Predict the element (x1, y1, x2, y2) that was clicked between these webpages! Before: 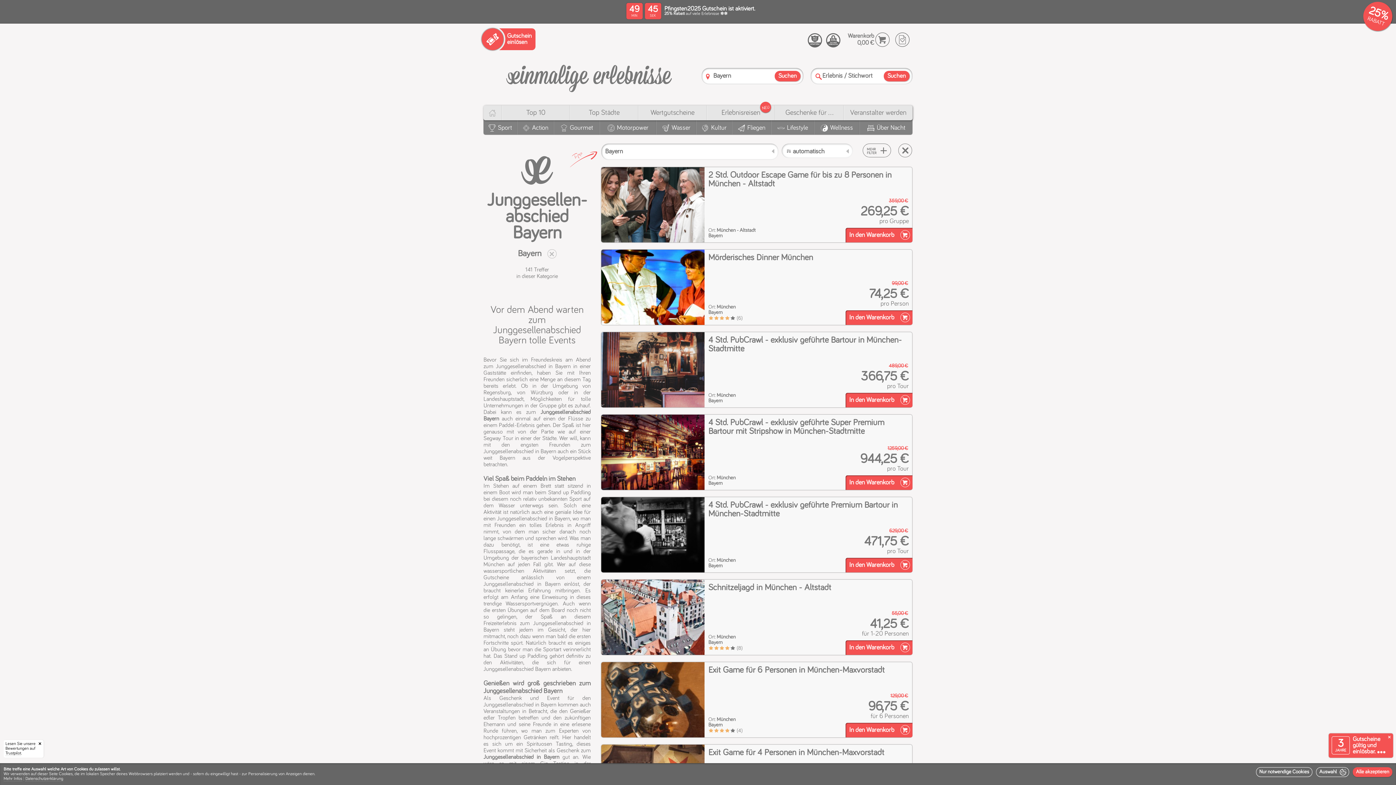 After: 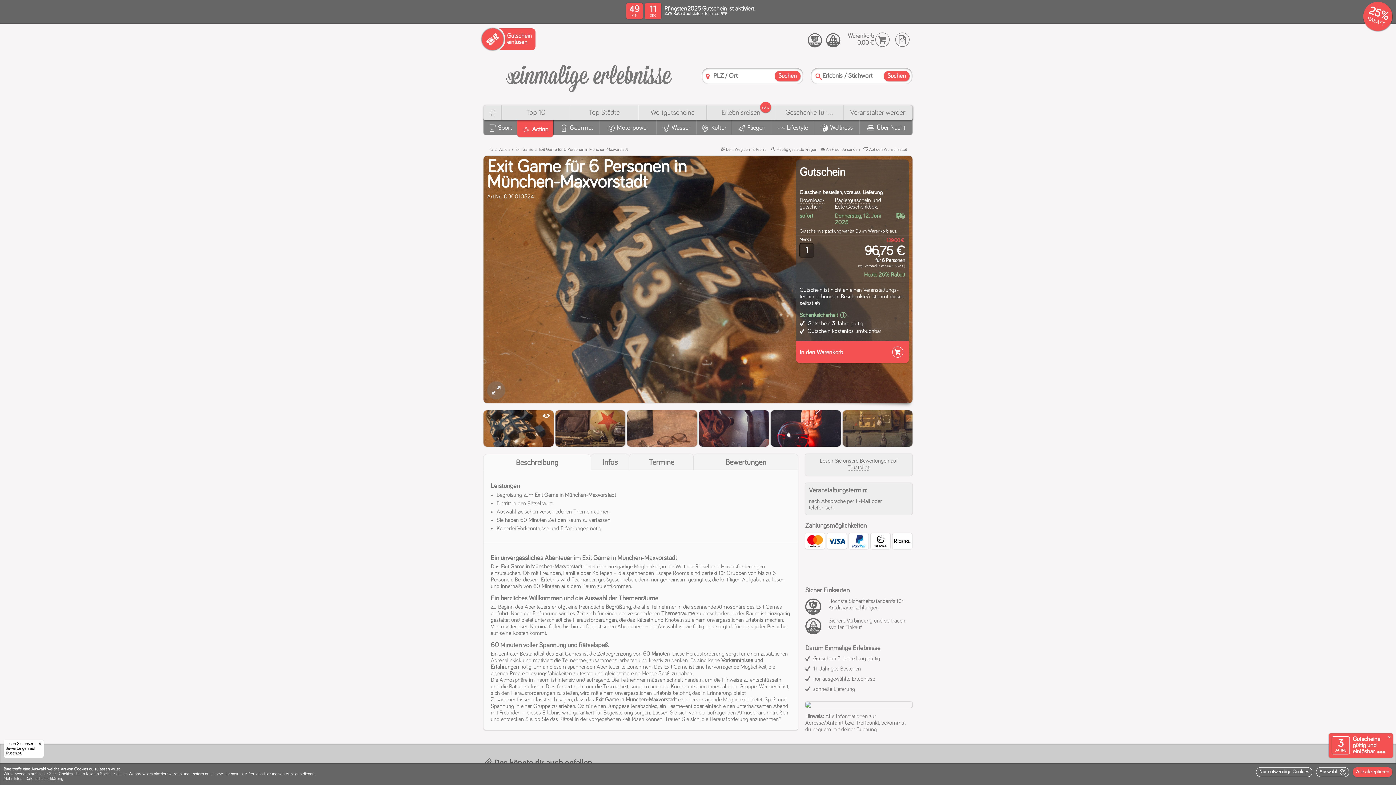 Action: bbox: (601, 662, 912, 737) label: 	
Exit Game für 6 Personen in München-Maxvorstadt
Ort: München
Bayern
 (4)	
129,00 €
96,75 €
für 6 Personen
	